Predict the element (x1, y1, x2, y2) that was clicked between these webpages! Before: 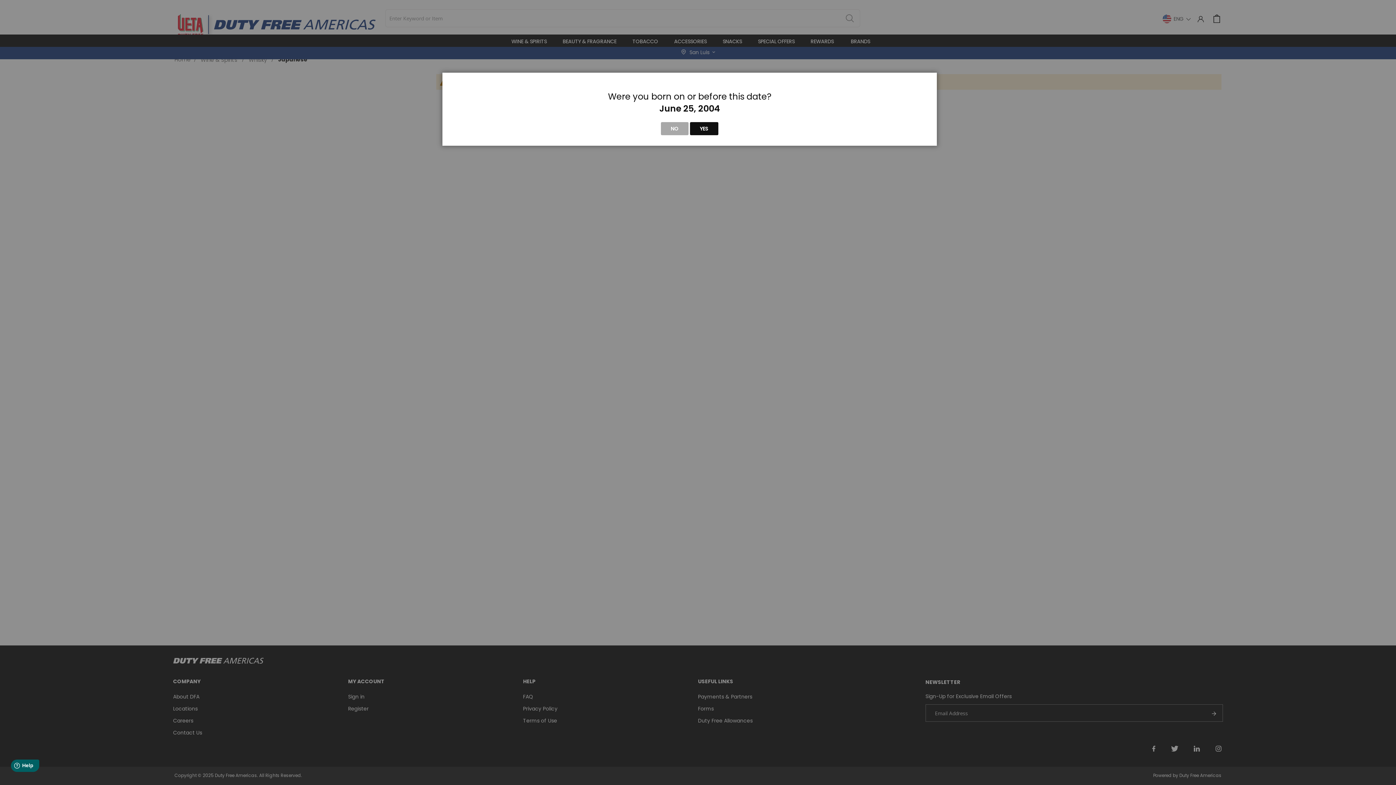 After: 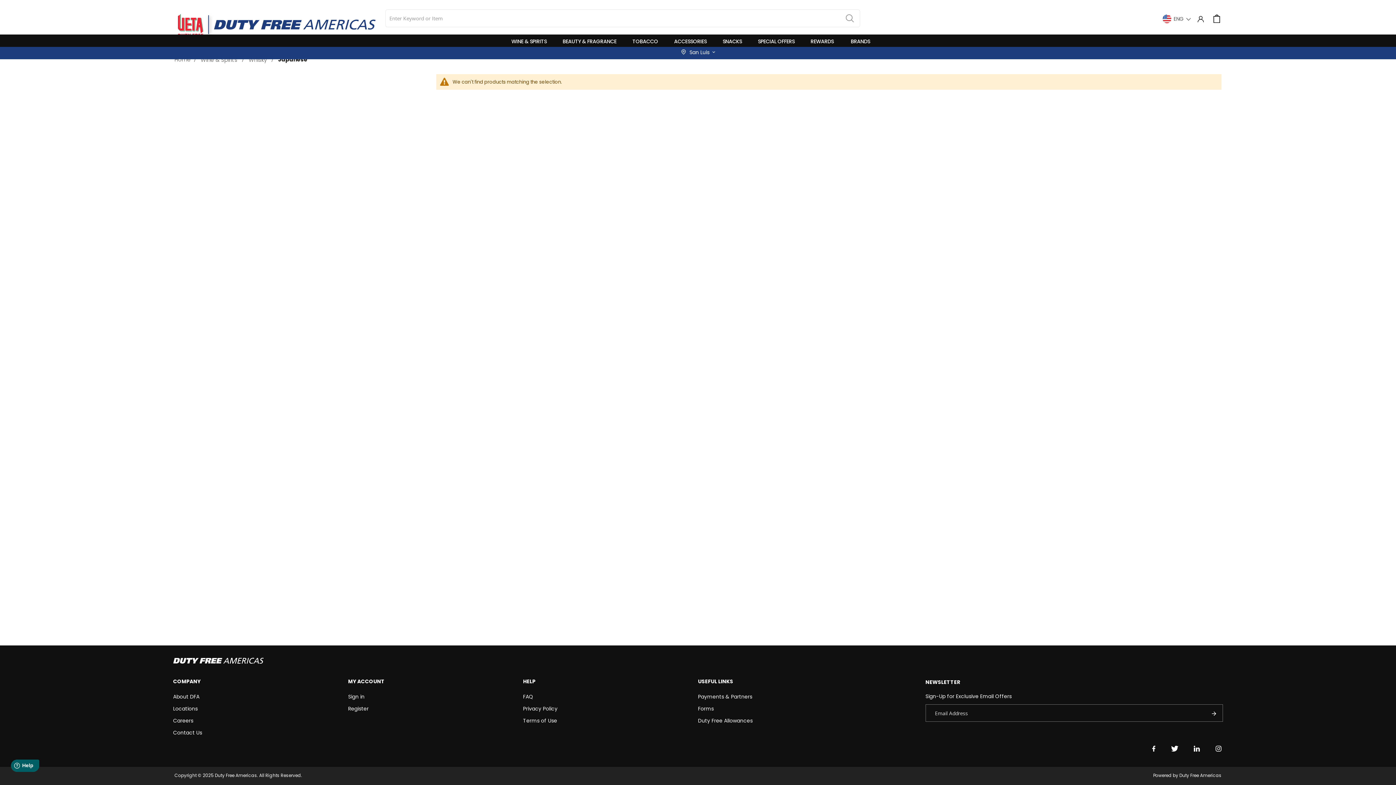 Action: bbox: (690, 122, 718, 135) label: YES